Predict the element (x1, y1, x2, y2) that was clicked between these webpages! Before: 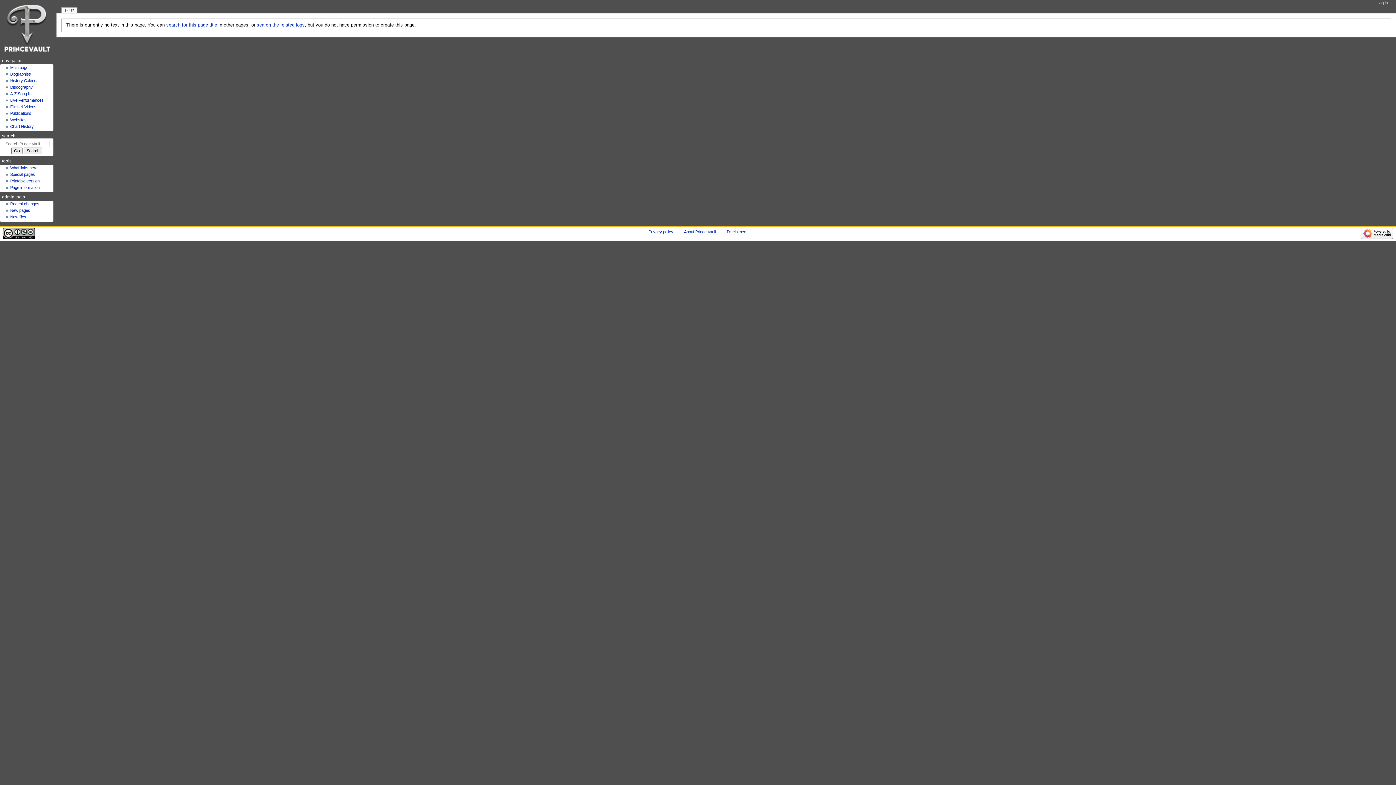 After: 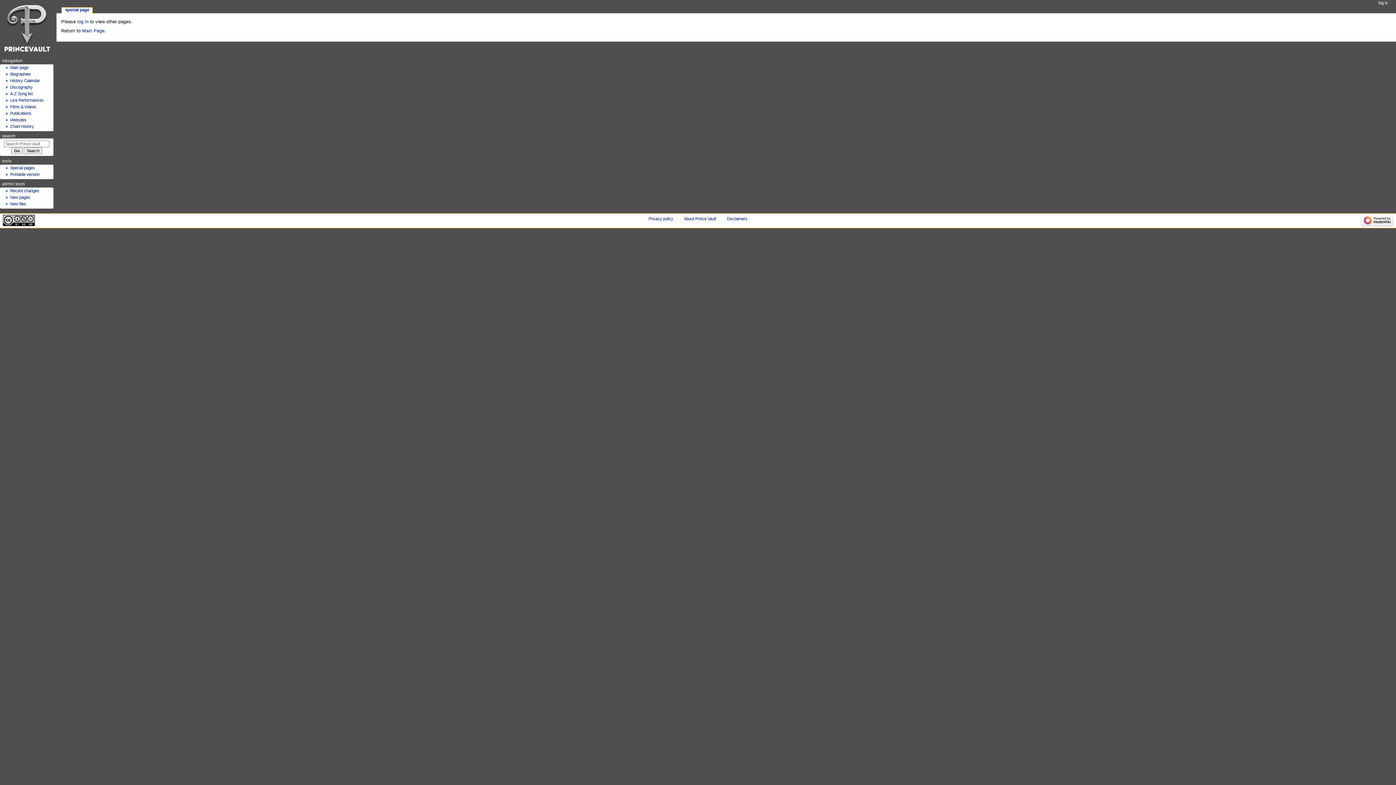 Action: label: New pages bbox: (10, 208, 30, 212)